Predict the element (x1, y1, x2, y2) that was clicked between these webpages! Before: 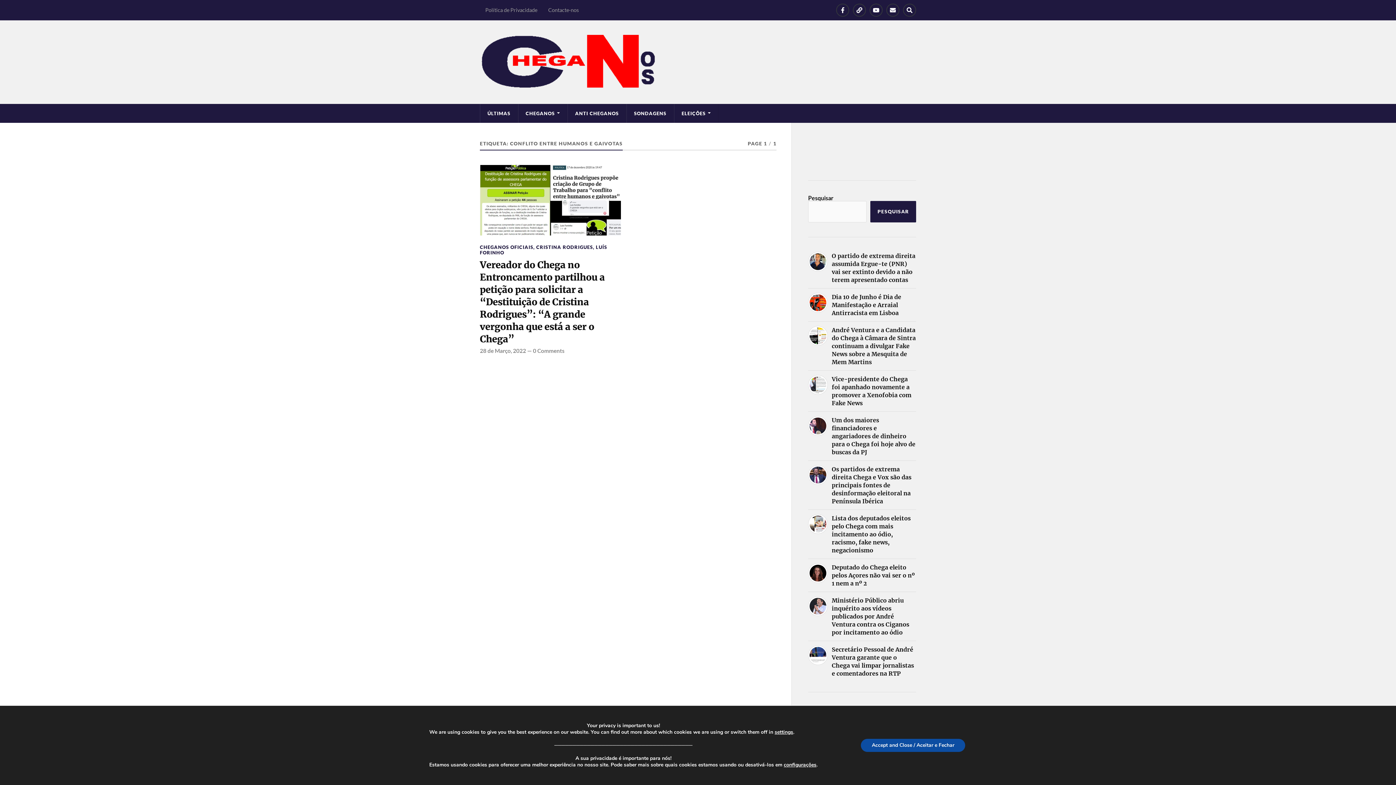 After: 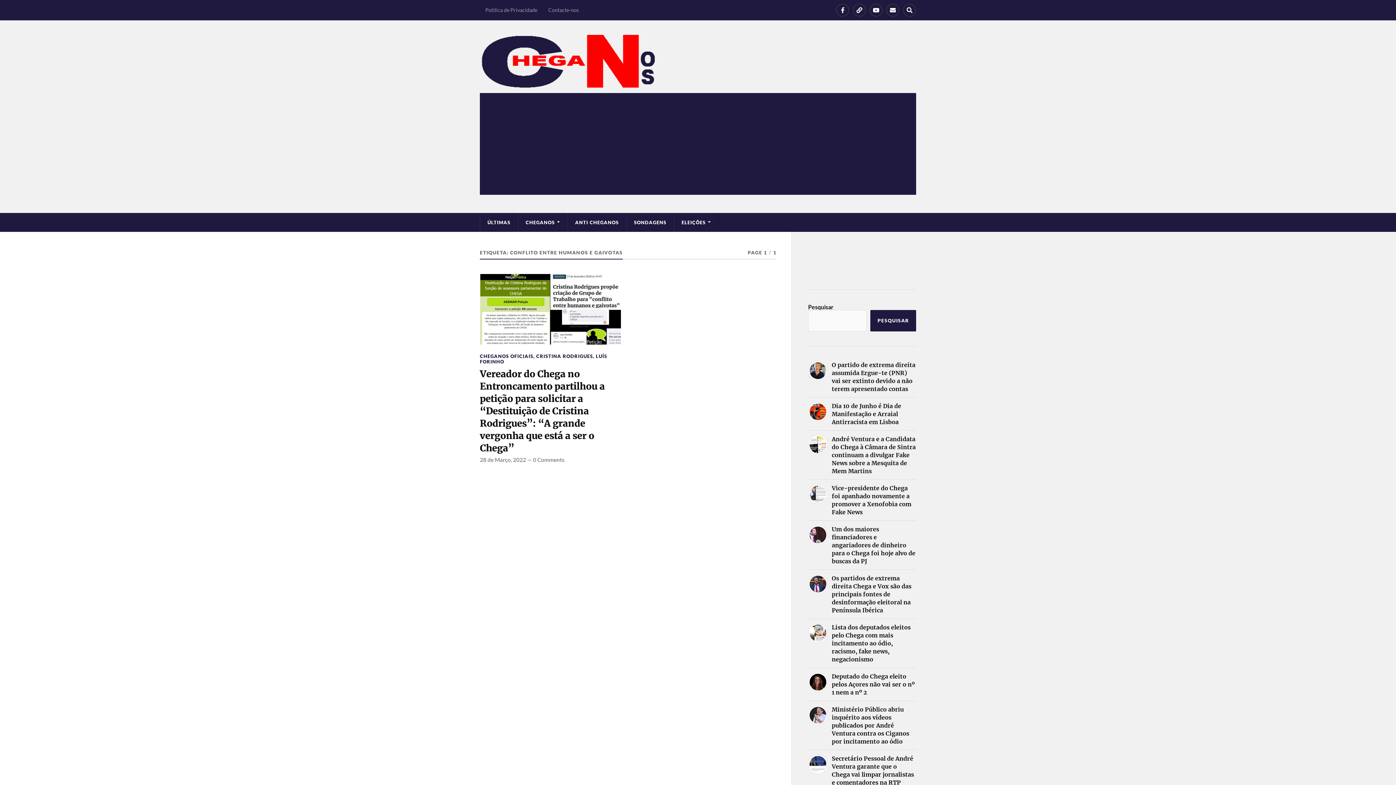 Action: label: Accept and Close / Aceitar e Fechar bbox: (861, 739, 965, 752)